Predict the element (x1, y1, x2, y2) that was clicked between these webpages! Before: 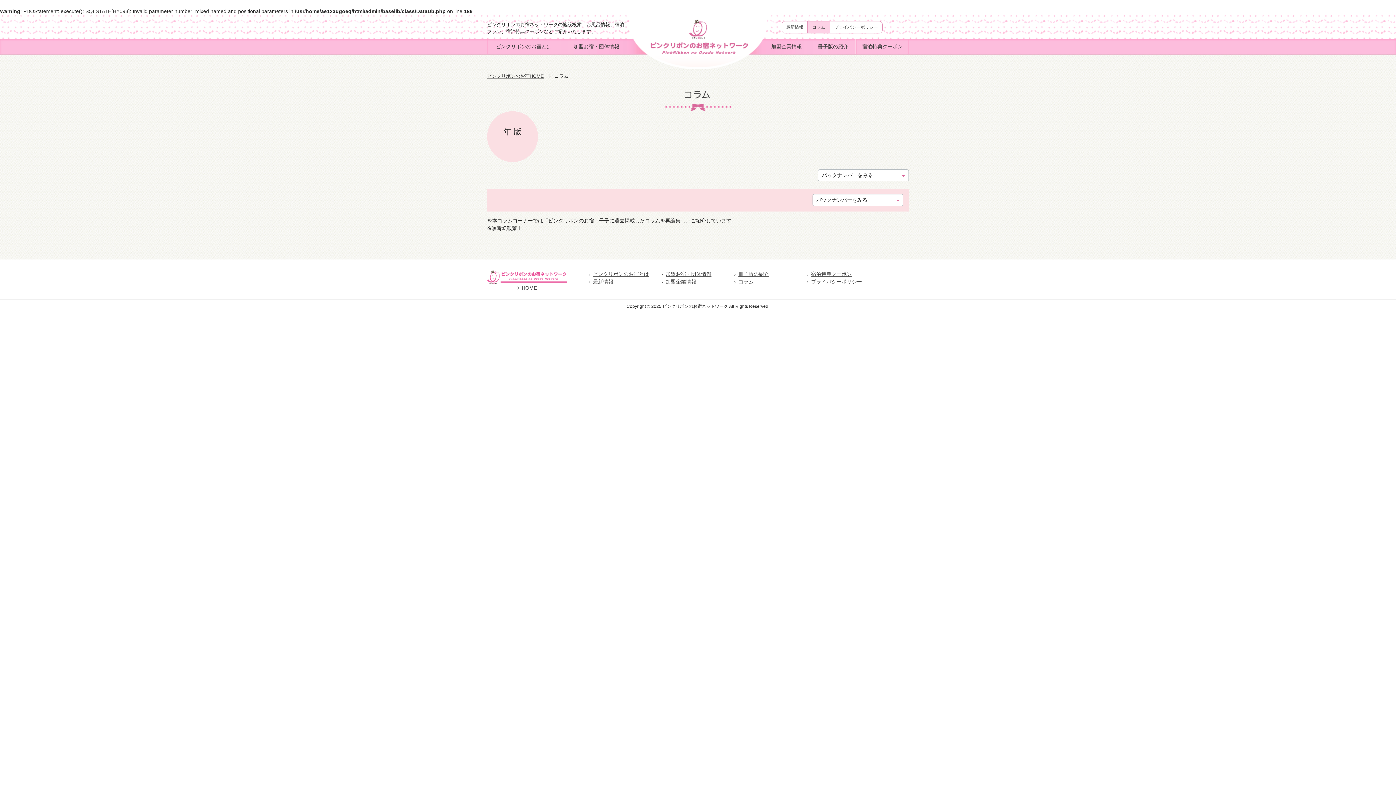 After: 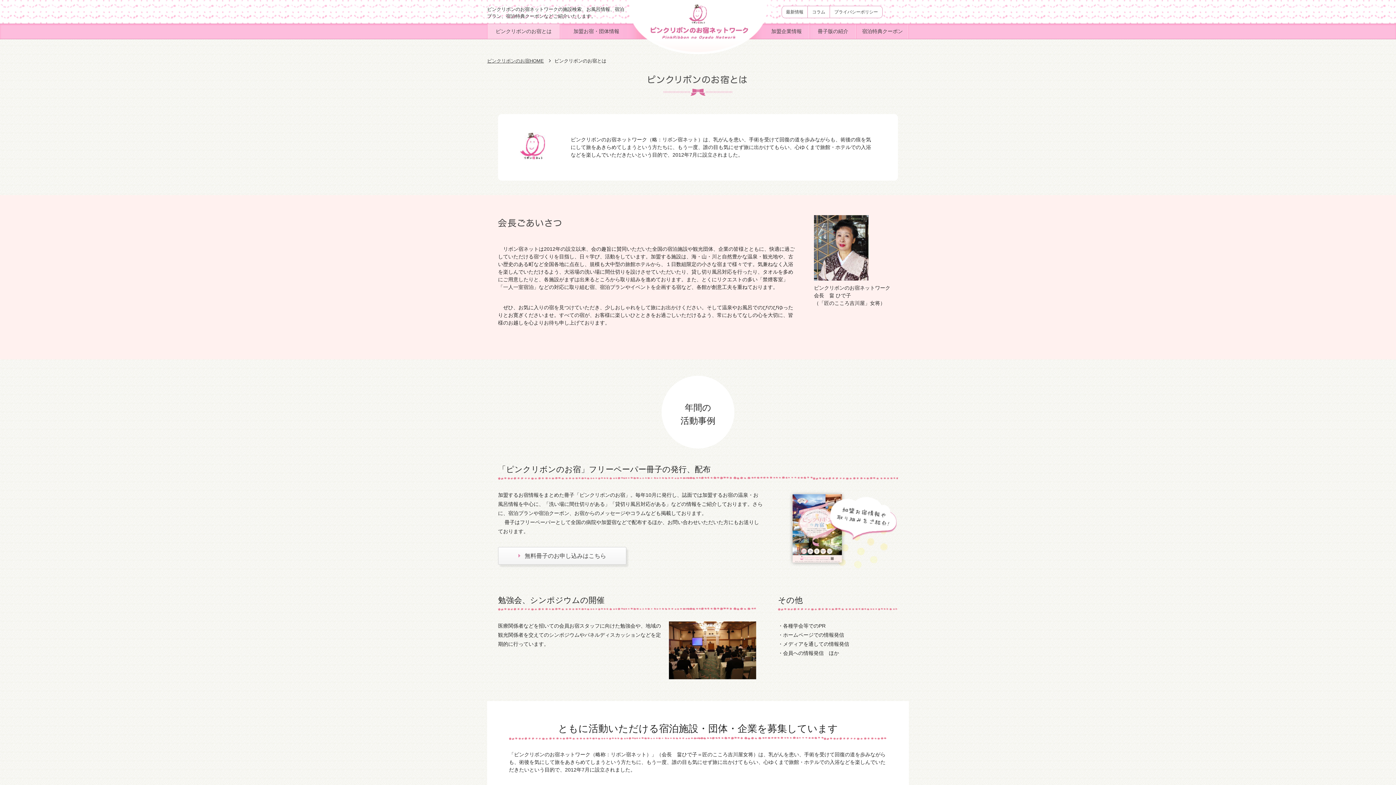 Action: label: ピンクリボンのお宿とは bbox: (487, 39, 560, 54)